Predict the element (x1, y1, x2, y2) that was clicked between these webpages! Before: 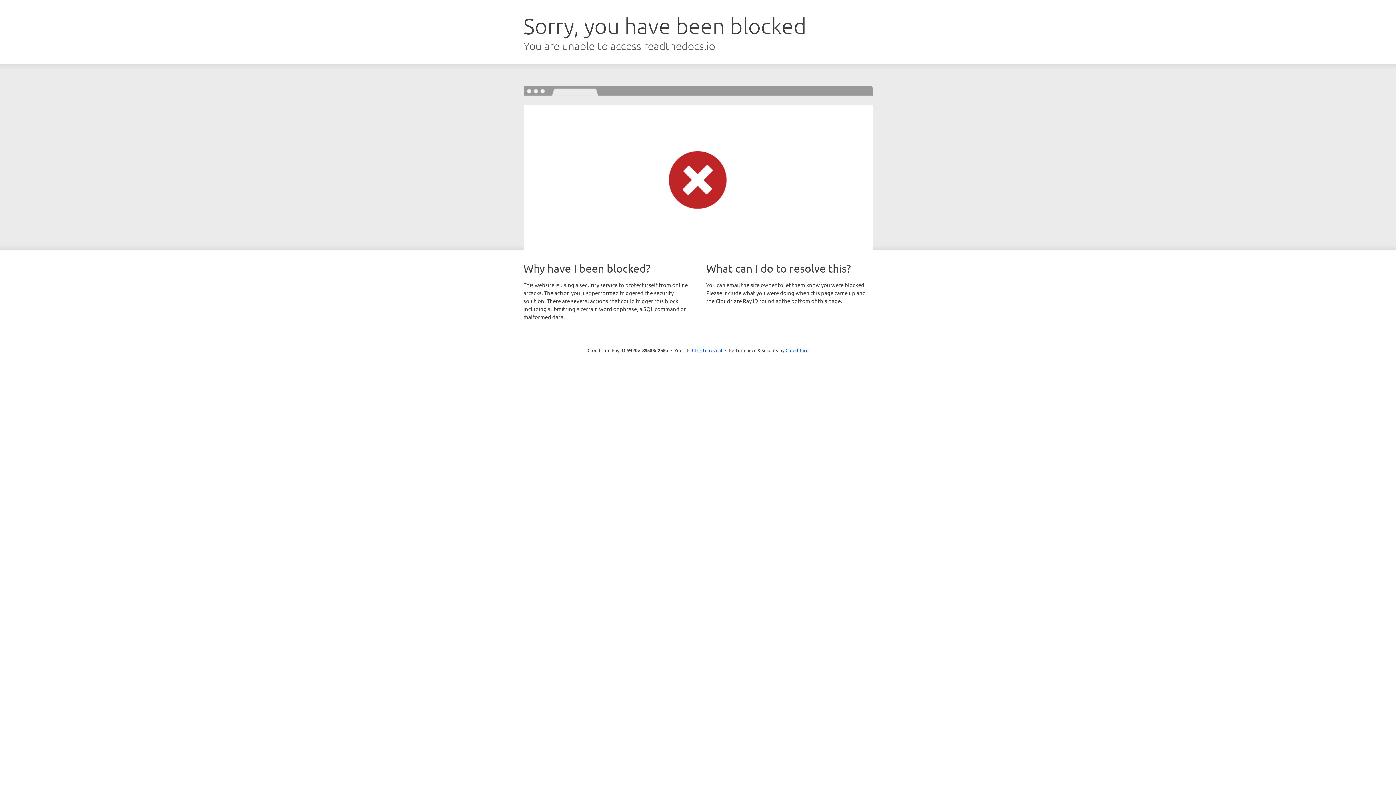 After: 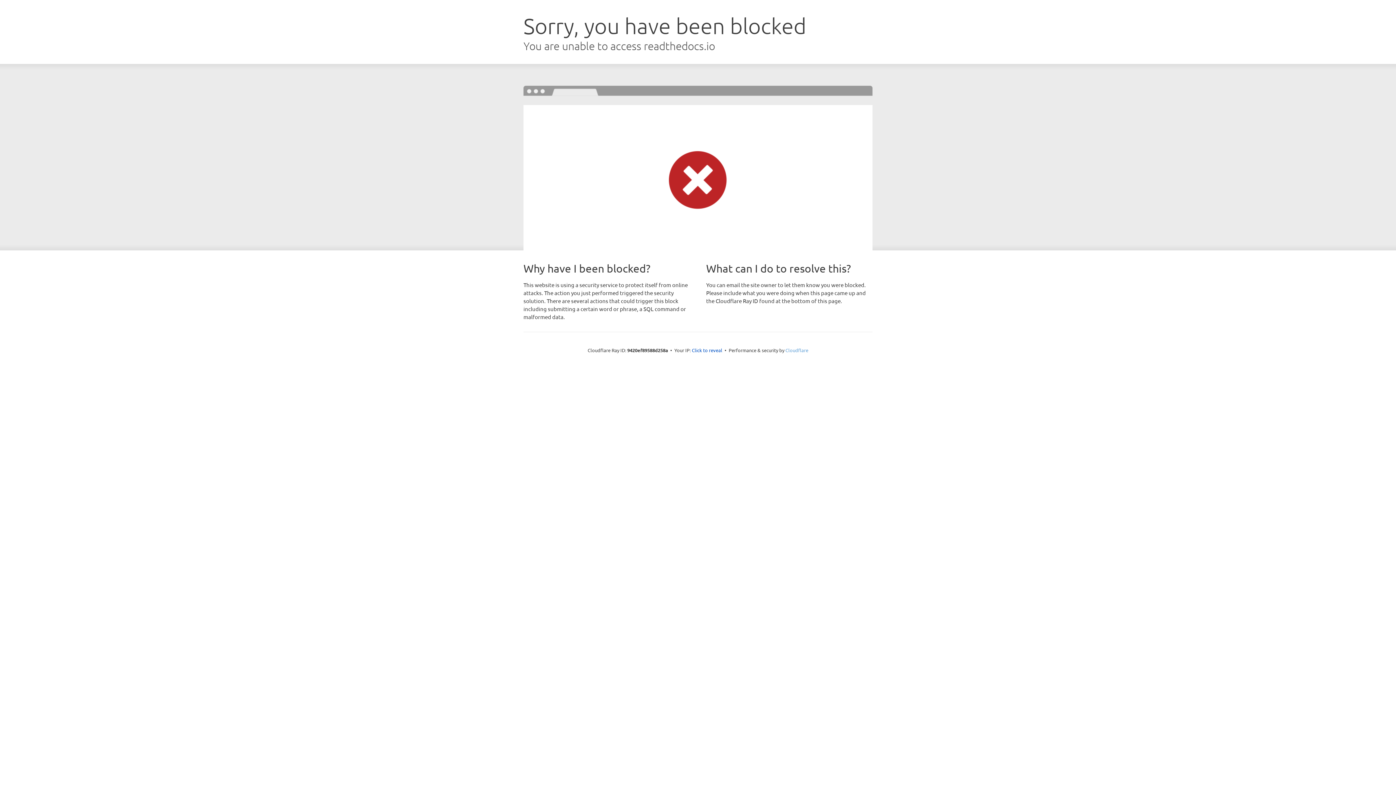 Action: bbox: (785, 347, 808, 353) label: Cloudflare